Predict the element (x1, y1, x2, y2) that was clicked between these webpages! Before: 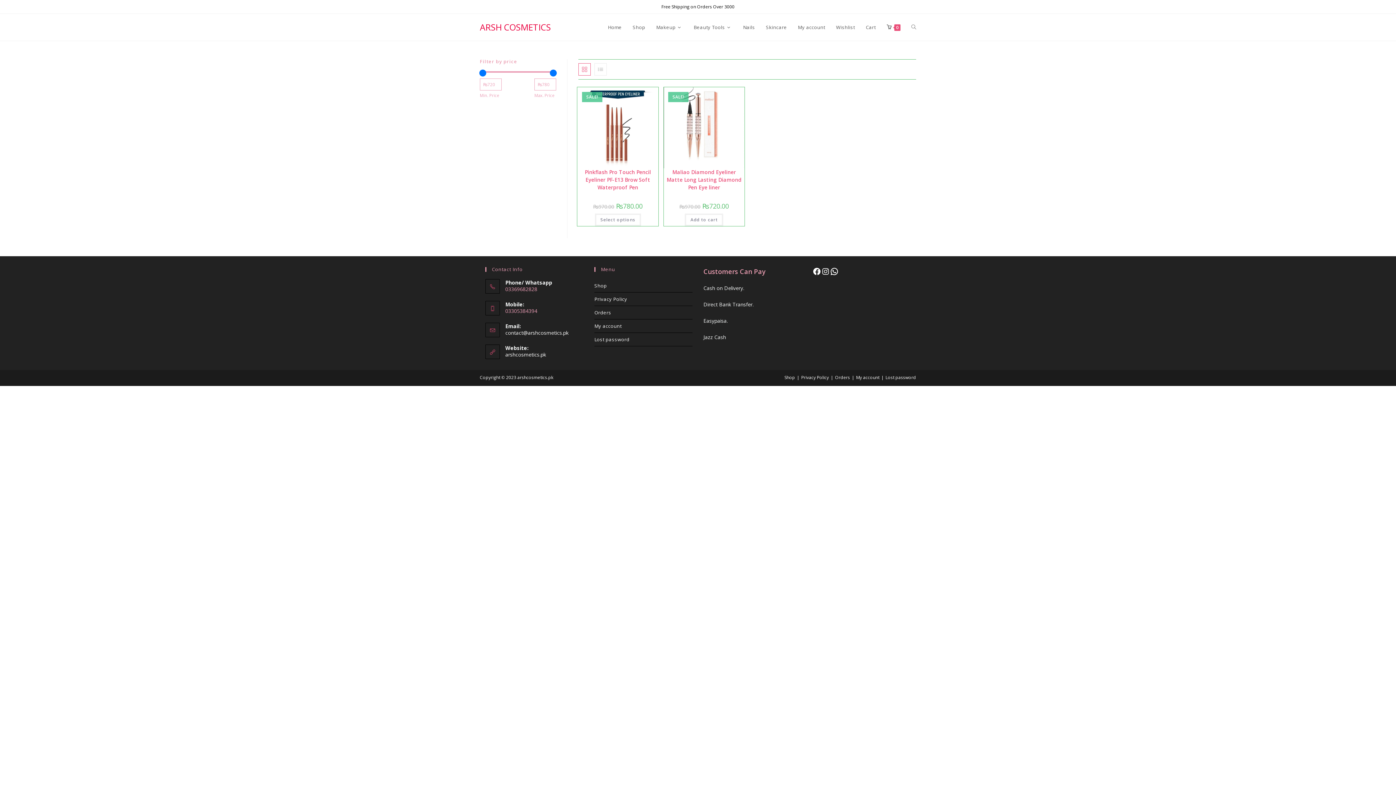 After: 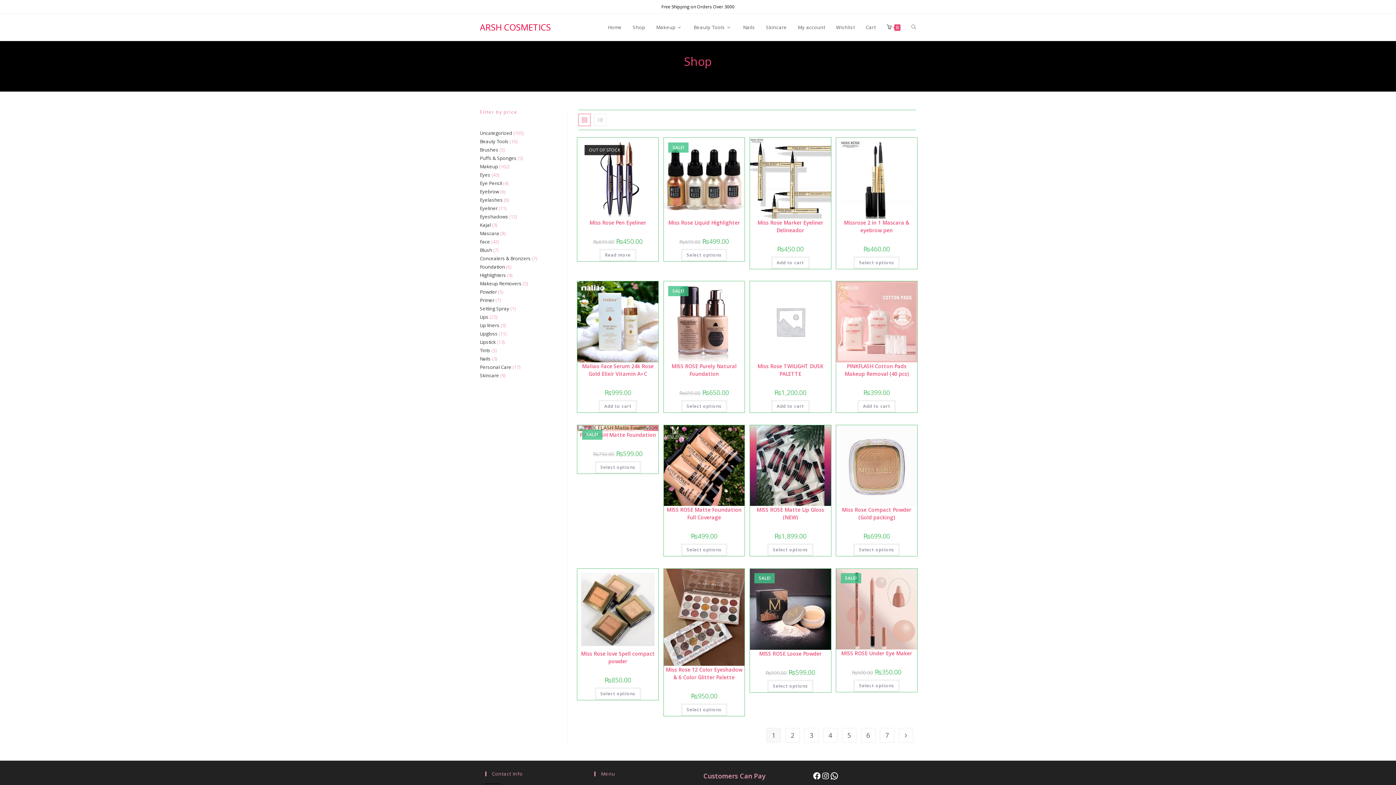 Action: label: Shop bbox: (784, 374, 795, 380)